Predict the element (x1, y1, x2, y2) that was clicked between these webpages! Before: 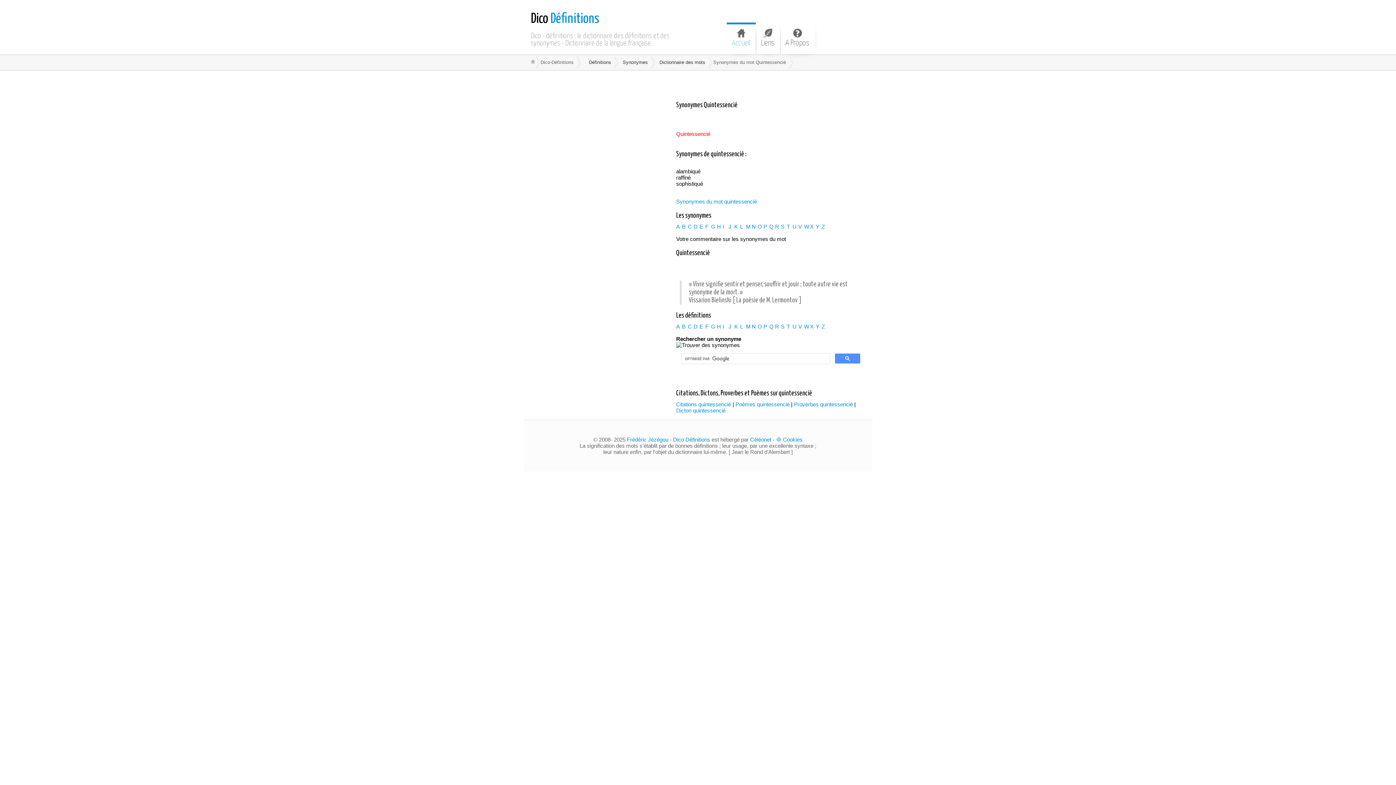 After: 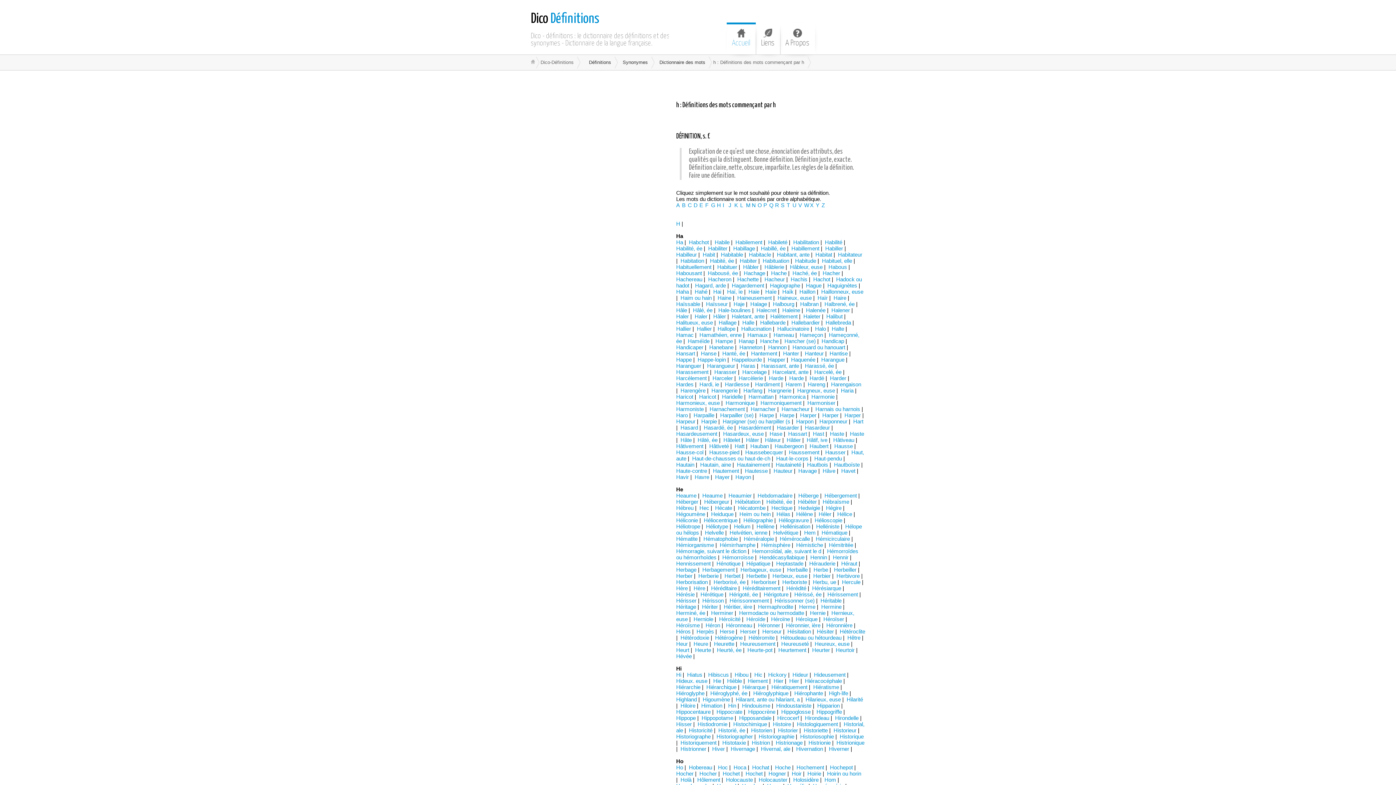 Action: label: H bbox: (717, 323, 721, 329)